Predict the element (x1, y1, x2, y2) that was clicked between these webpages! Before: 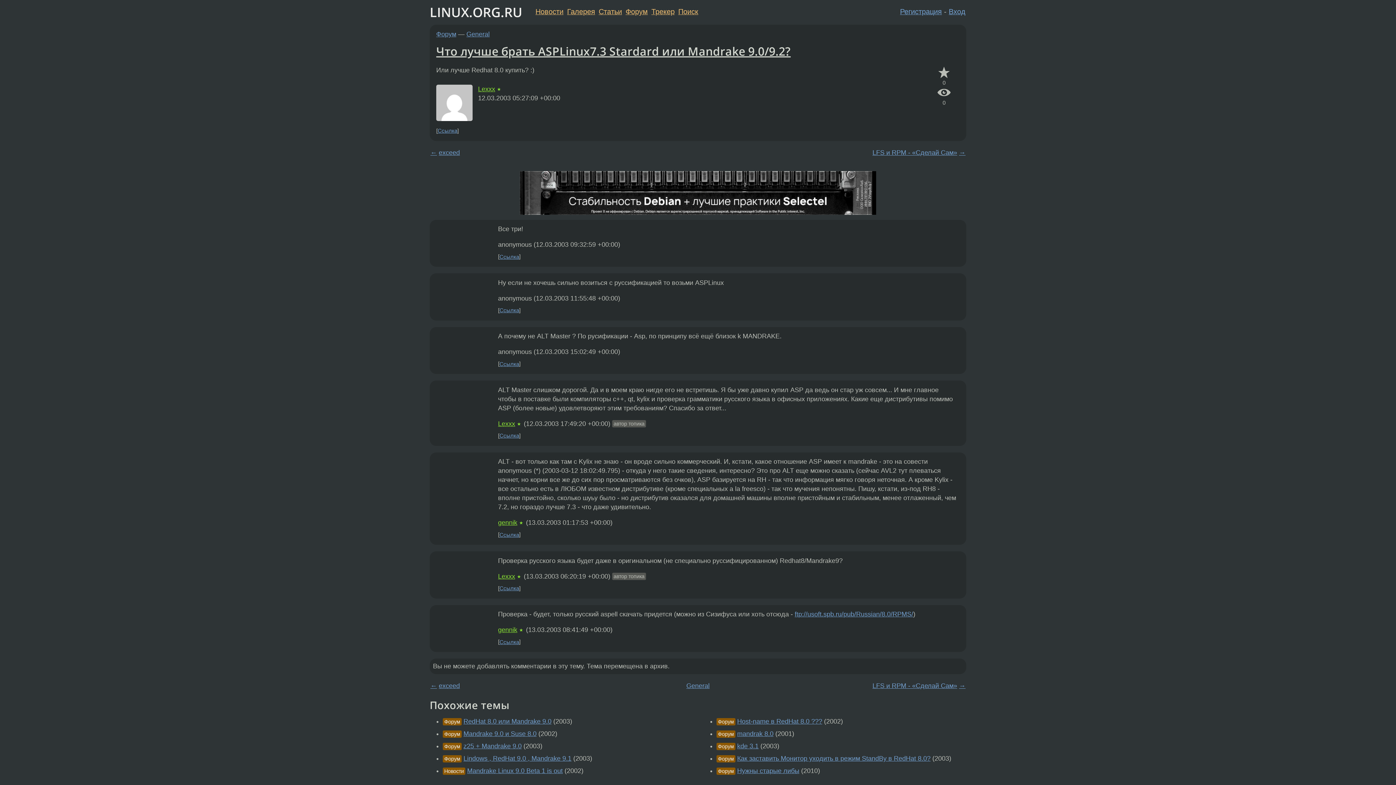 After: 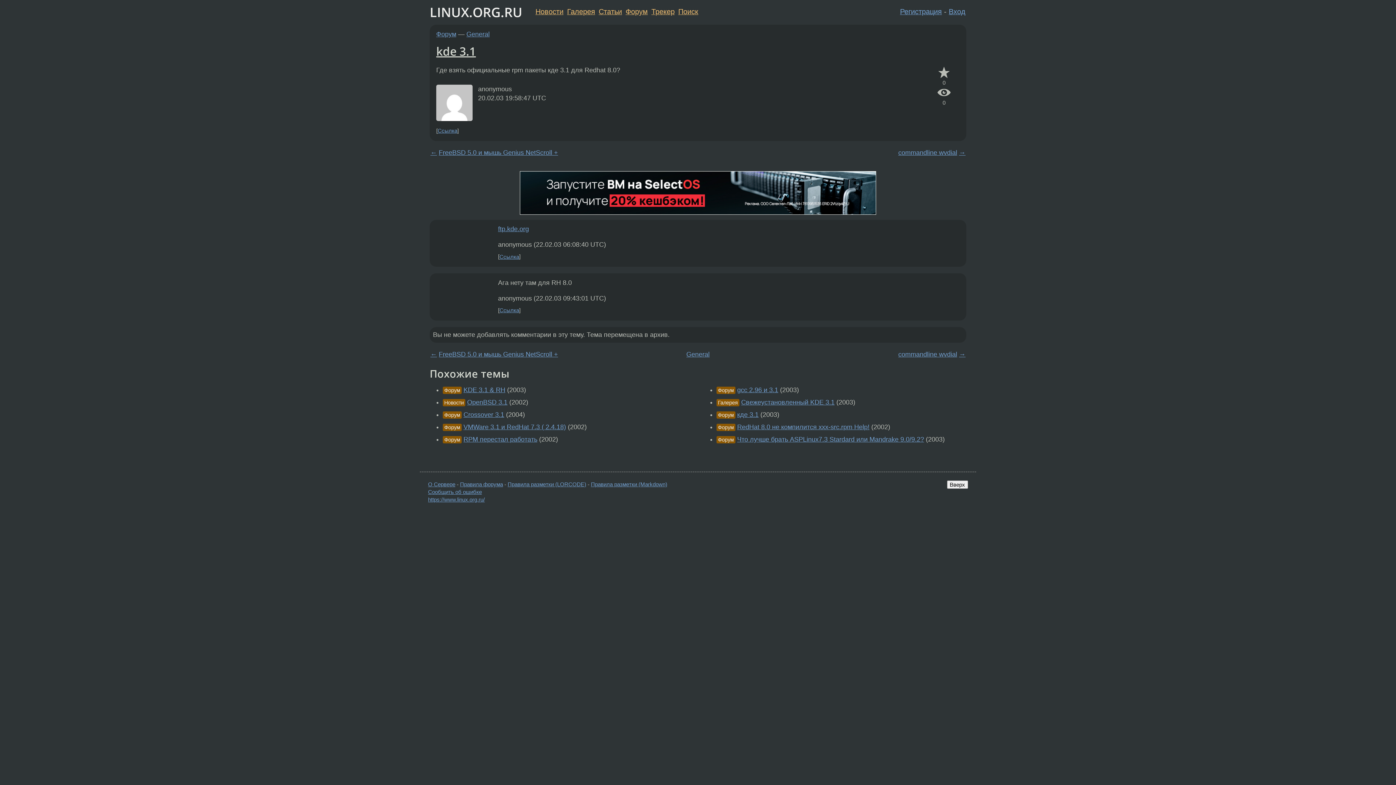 Action: bbox: (737, 743, 758, 750) label: kde 3.1